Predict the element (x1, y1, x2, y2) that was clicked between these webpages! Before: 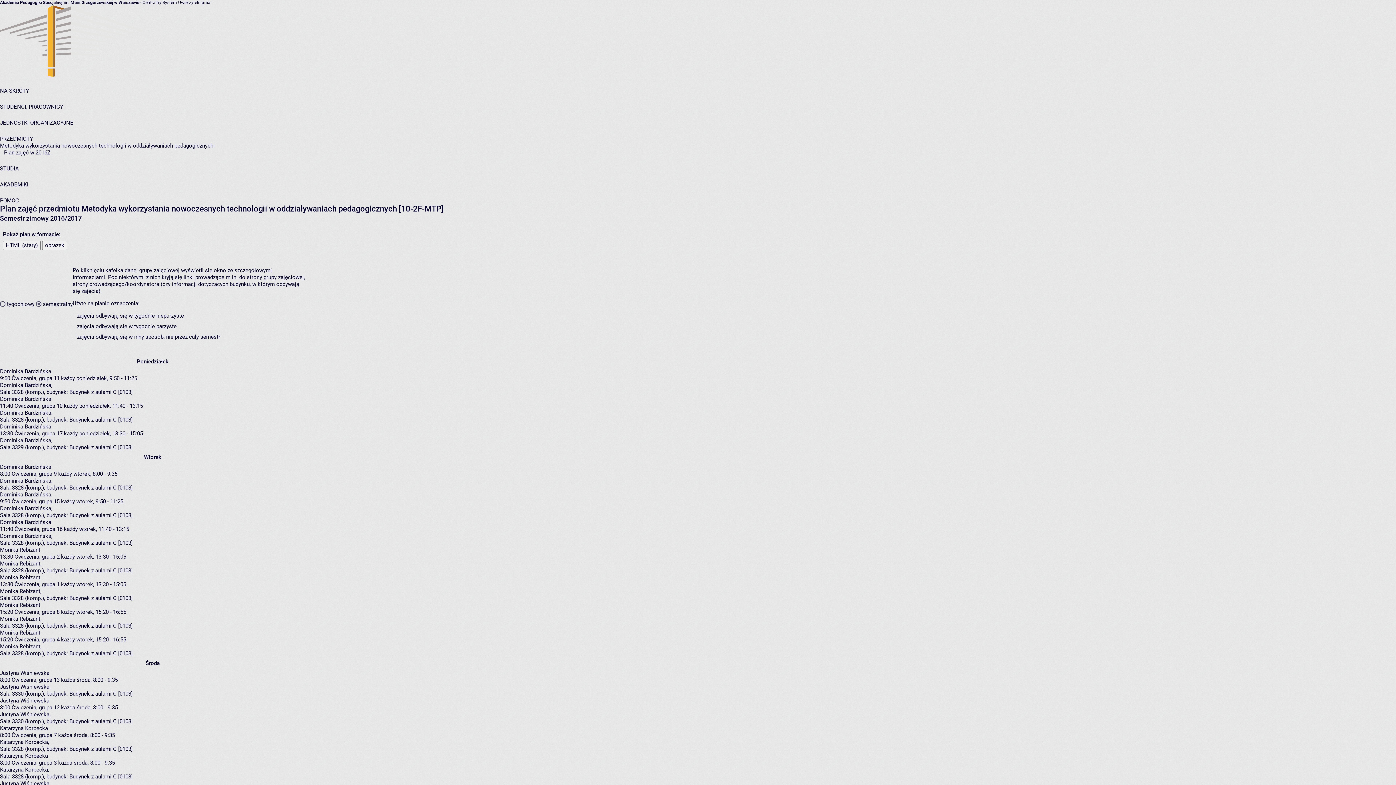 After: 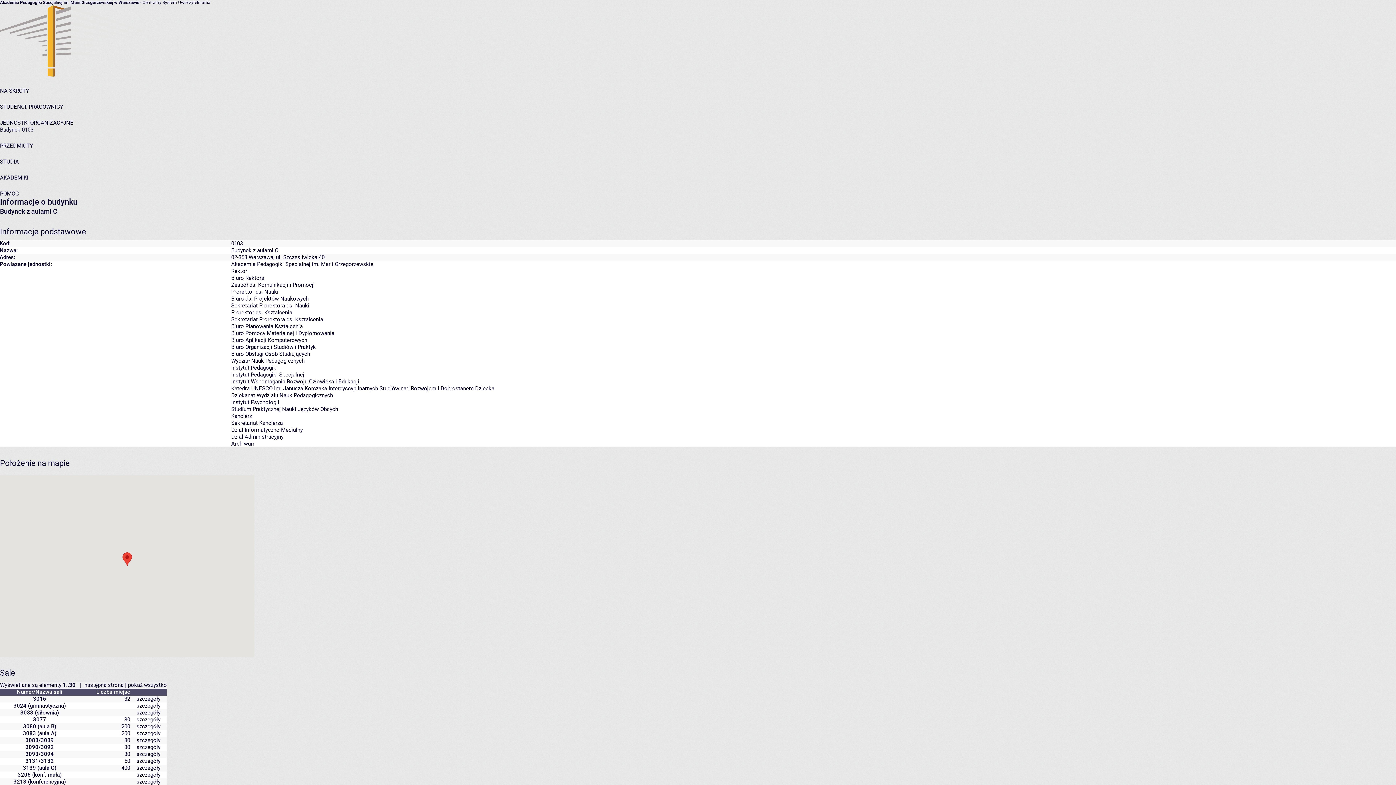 Action: label: Budynek z aulami C [0103] bbox: (69, 416, 132, 423)